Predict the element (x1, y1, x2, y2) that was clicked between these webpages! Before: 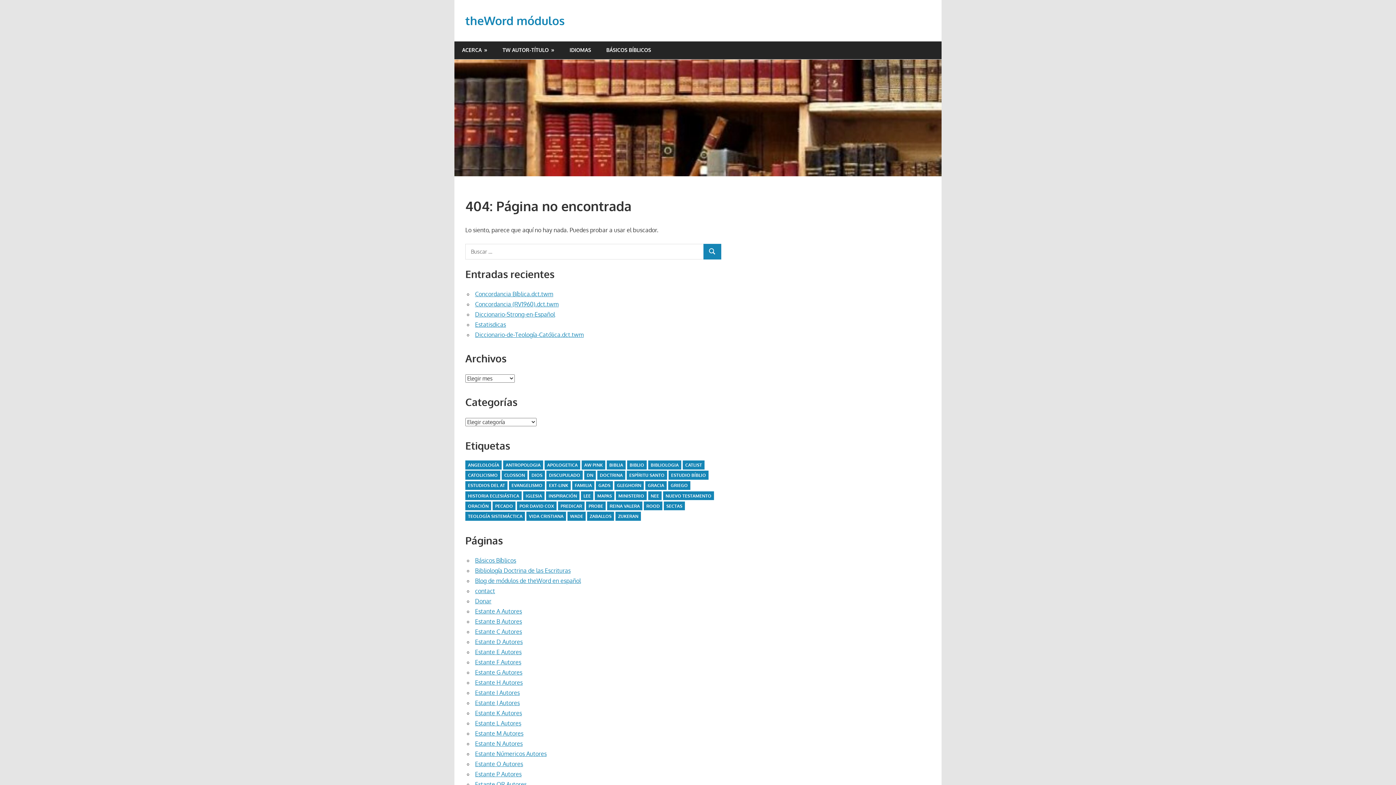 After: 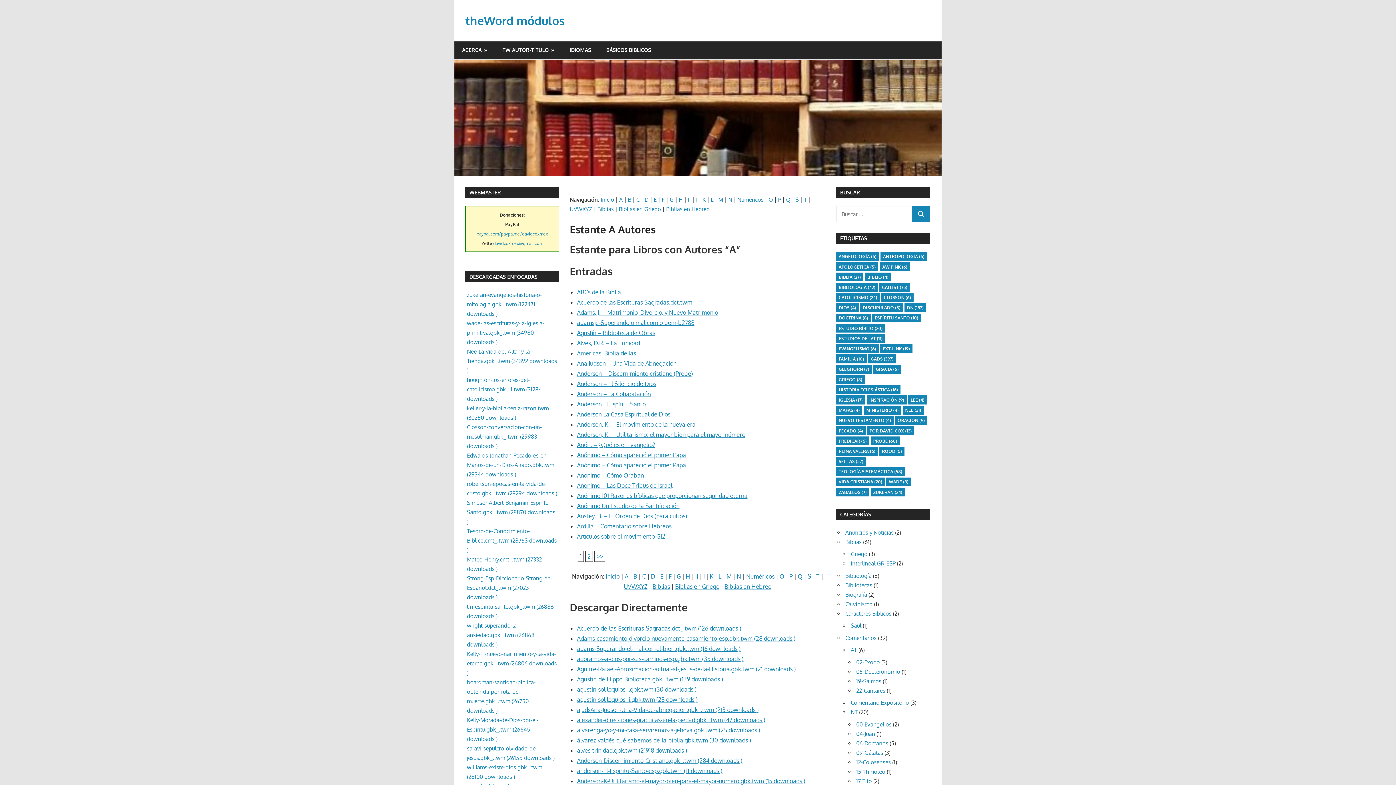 Action: bbox: (475, 608, 522, 615) label: Estante A Autores